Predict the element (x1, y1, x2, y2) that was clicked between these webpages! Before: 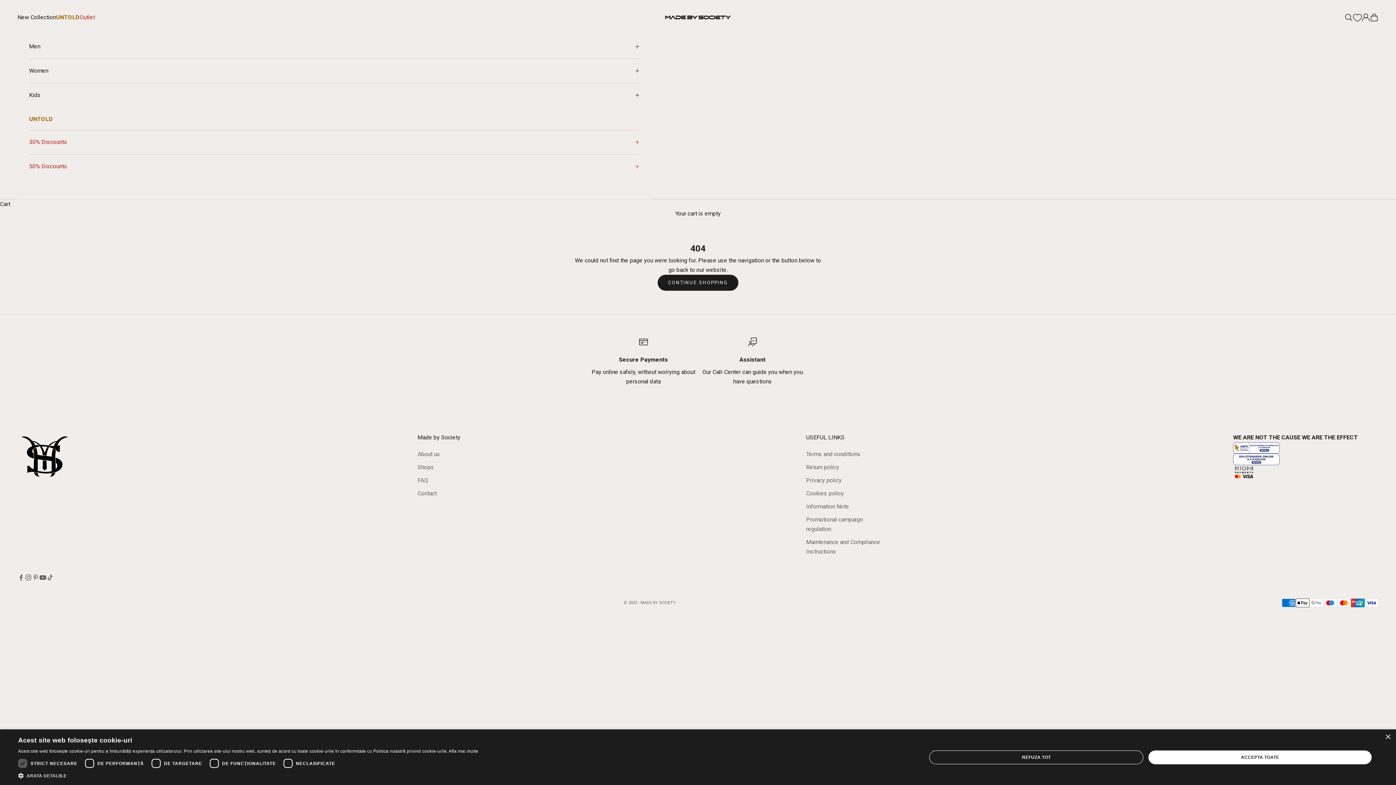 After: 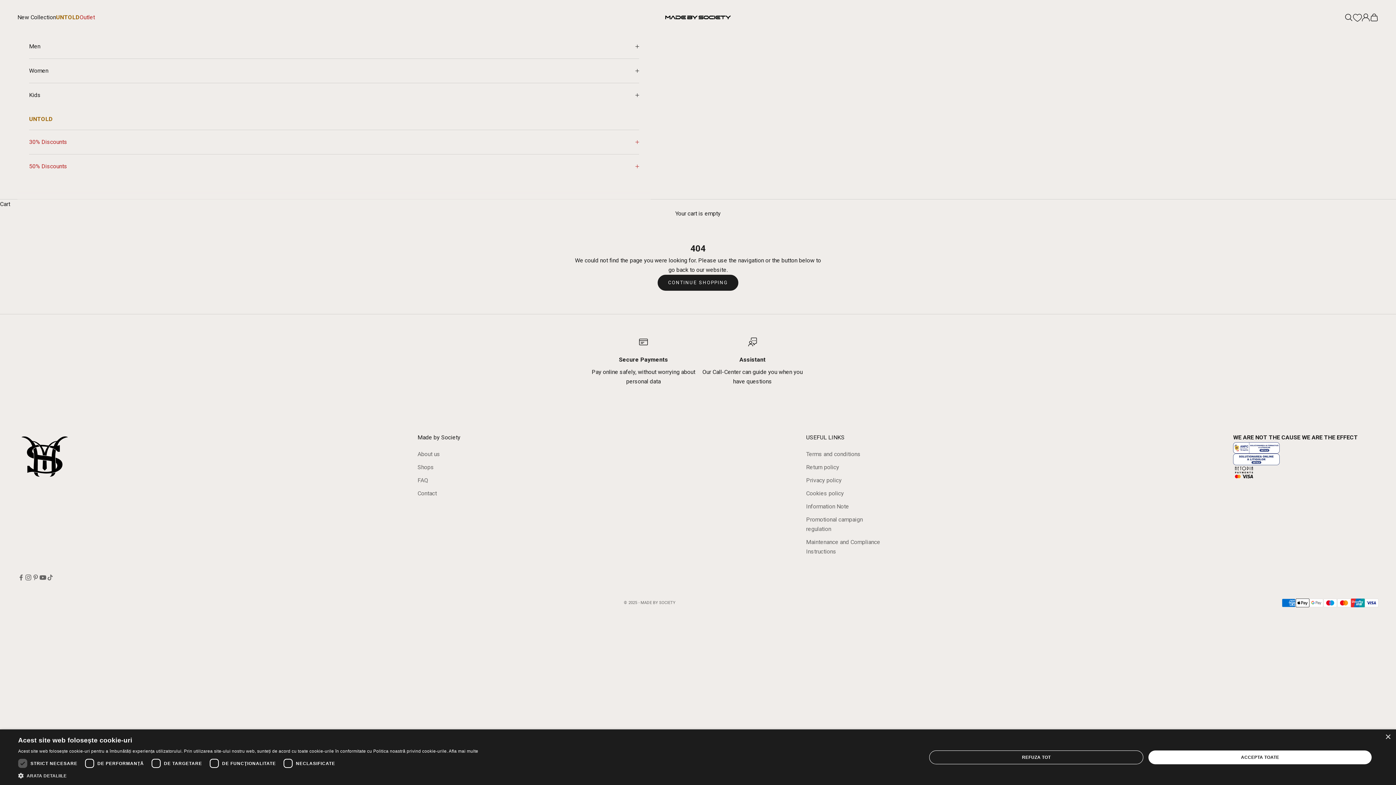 Action: bbox: (1233, 453, 1279, 465)